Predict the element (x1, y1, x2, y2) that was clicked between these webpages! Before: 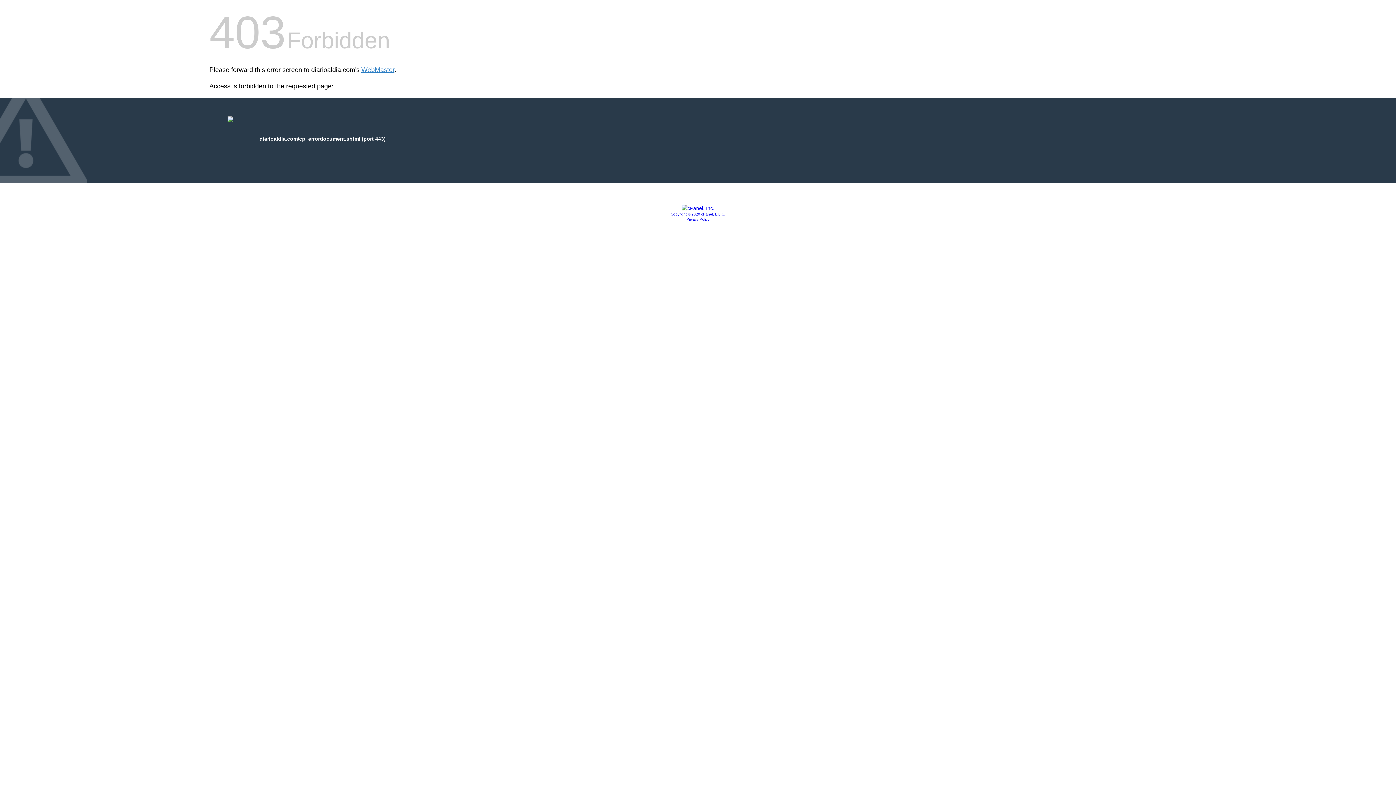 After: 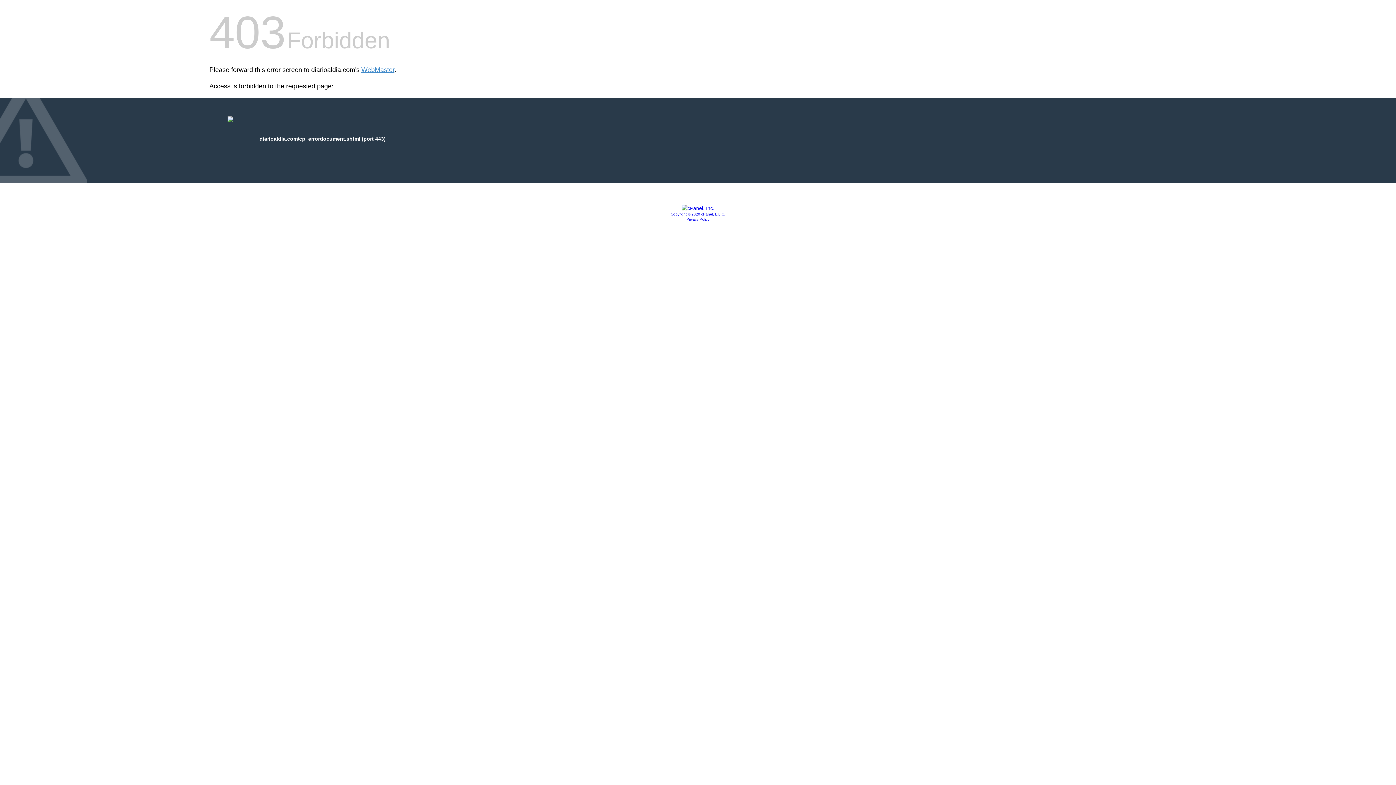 Action: label: Privacy Policy bbox: (686, 217, 709, 221)